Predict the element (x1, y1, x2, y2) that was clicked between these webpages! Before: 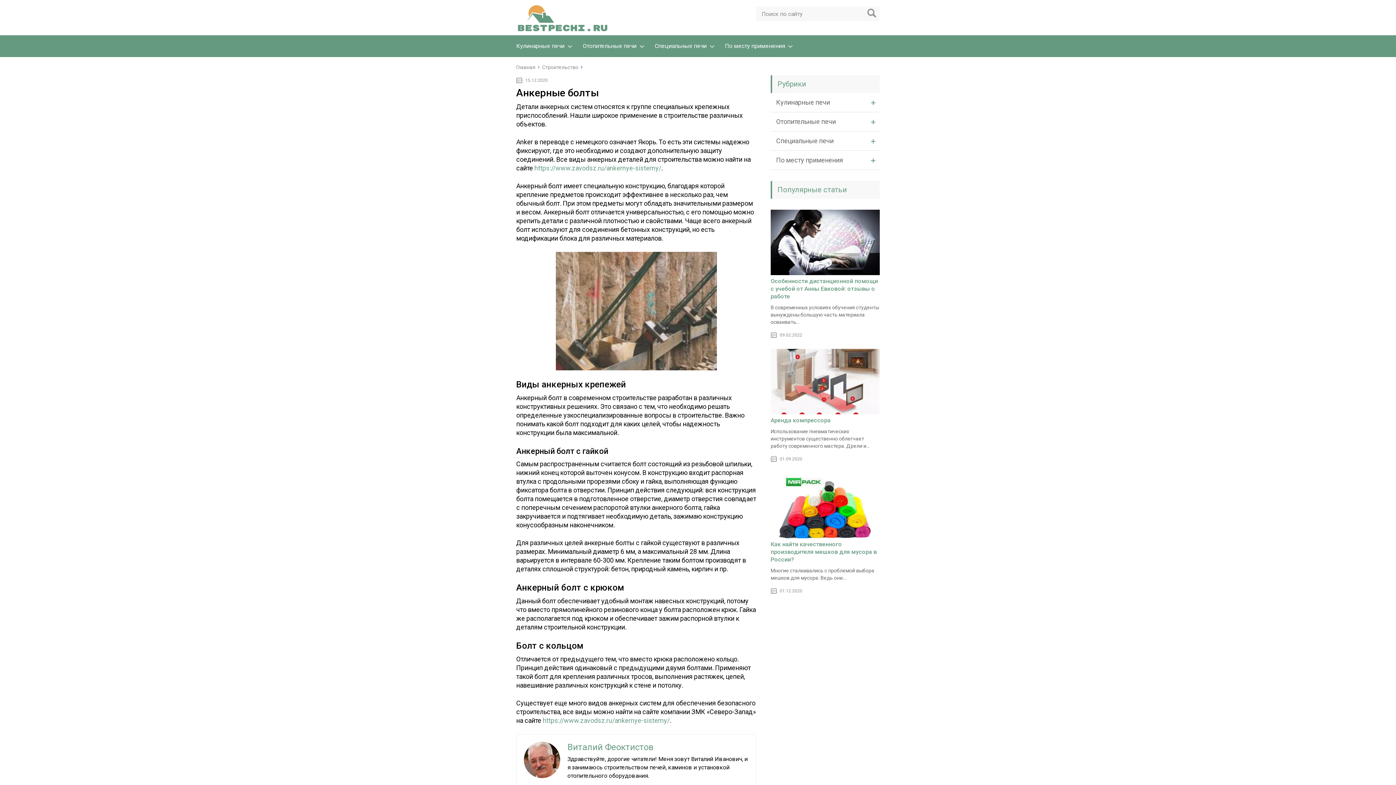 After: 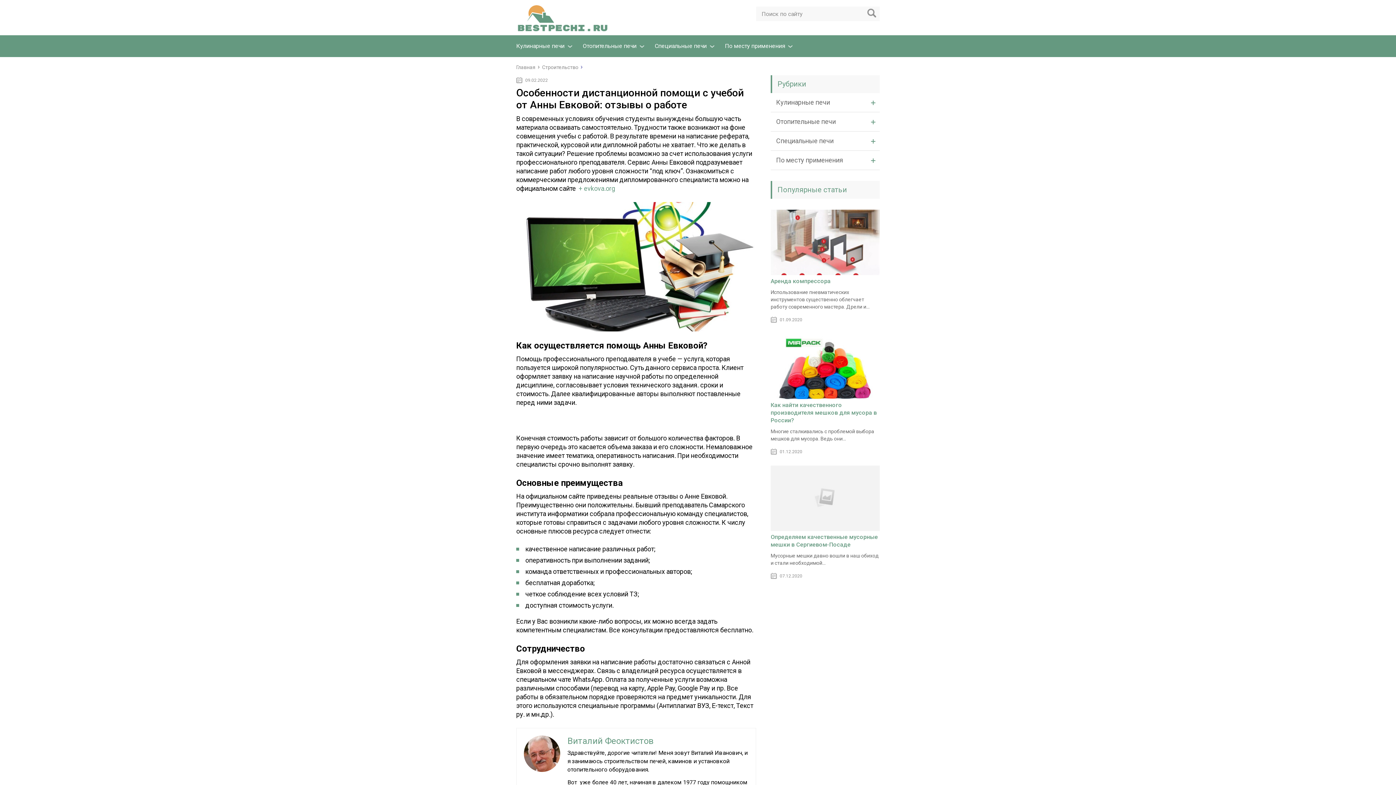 Action: bbox: (770, 277, 878, 300) label: Особенности дистанционной помощи с учебой от Анны Евковой: отзывы о работе